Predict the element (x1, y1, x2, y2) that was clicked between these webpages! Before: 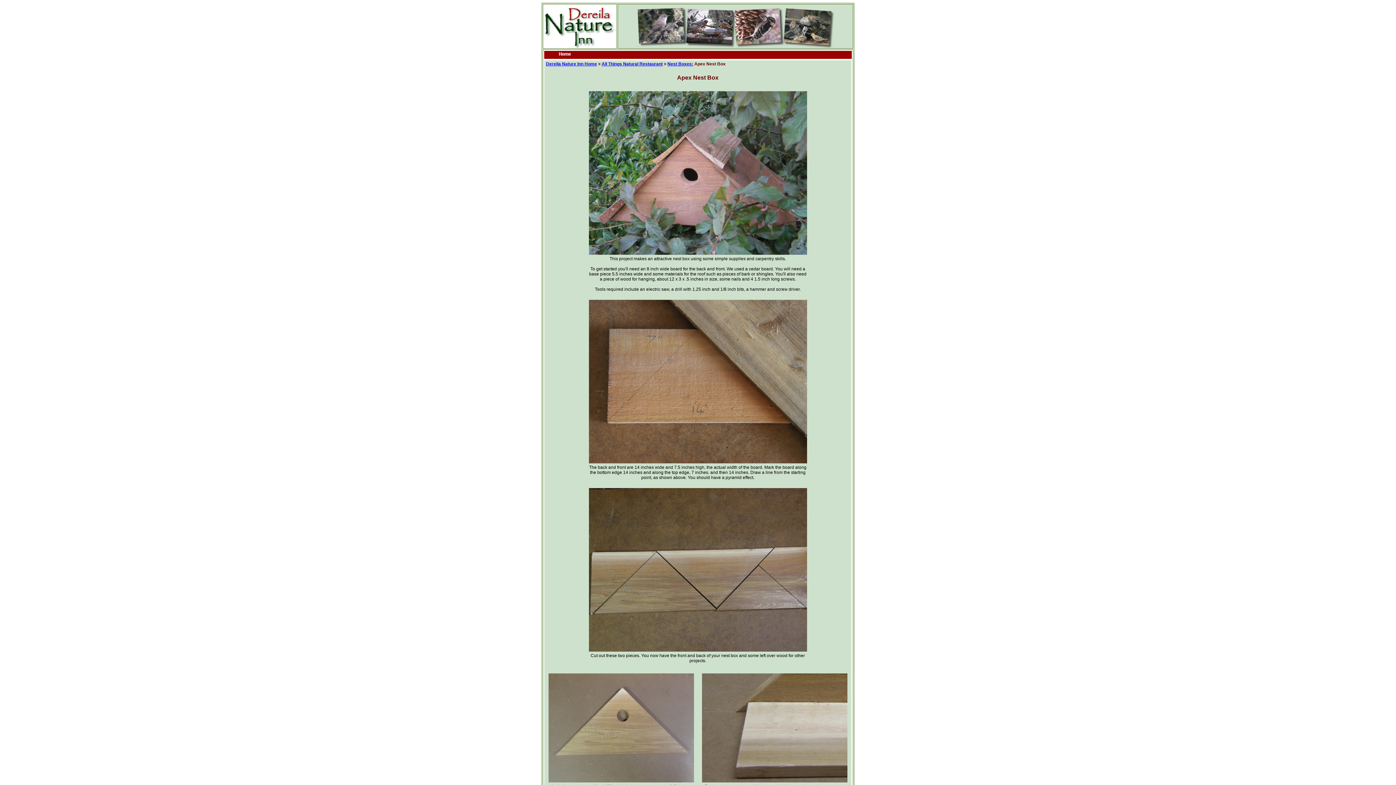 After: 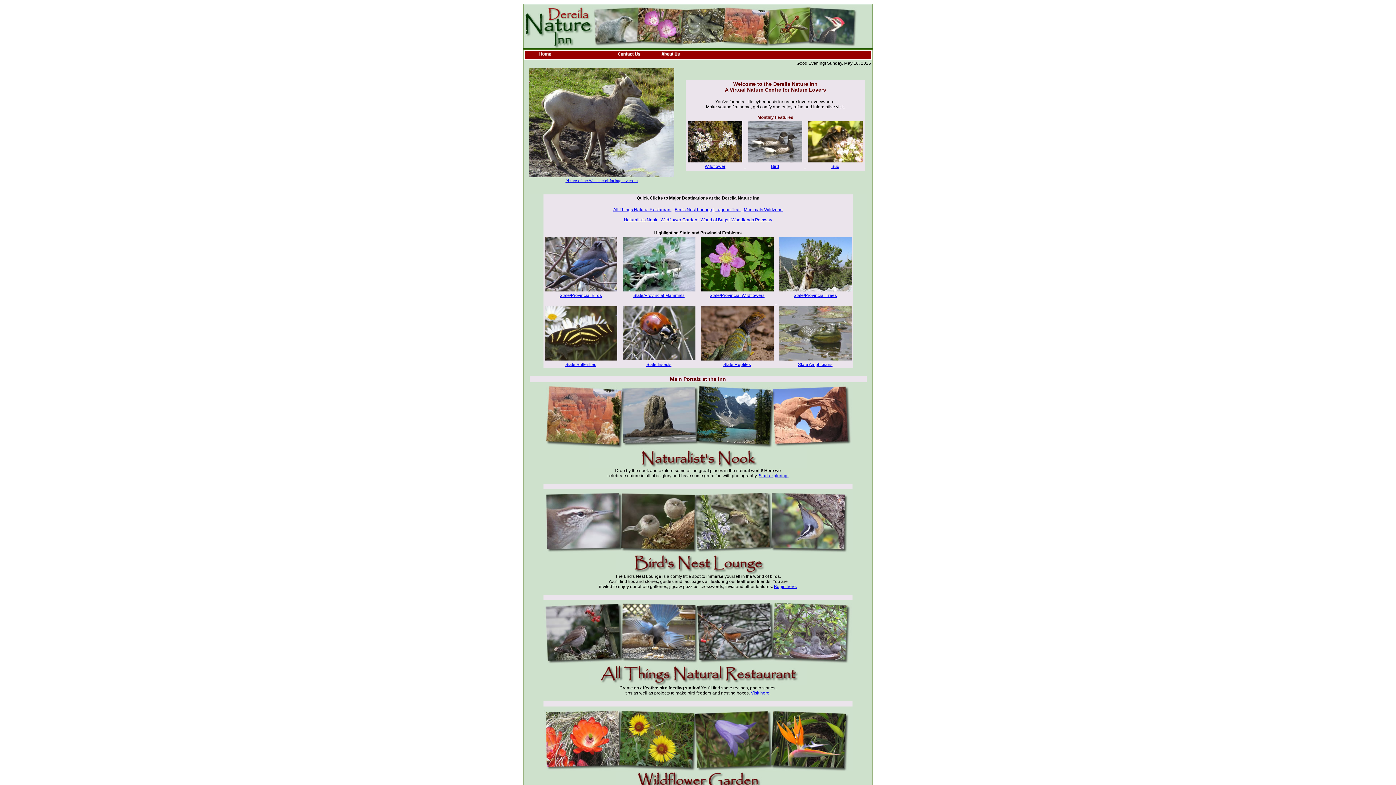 Action: bbox: (546, 61, 597, 66) label: Dereila Nature Inn Home